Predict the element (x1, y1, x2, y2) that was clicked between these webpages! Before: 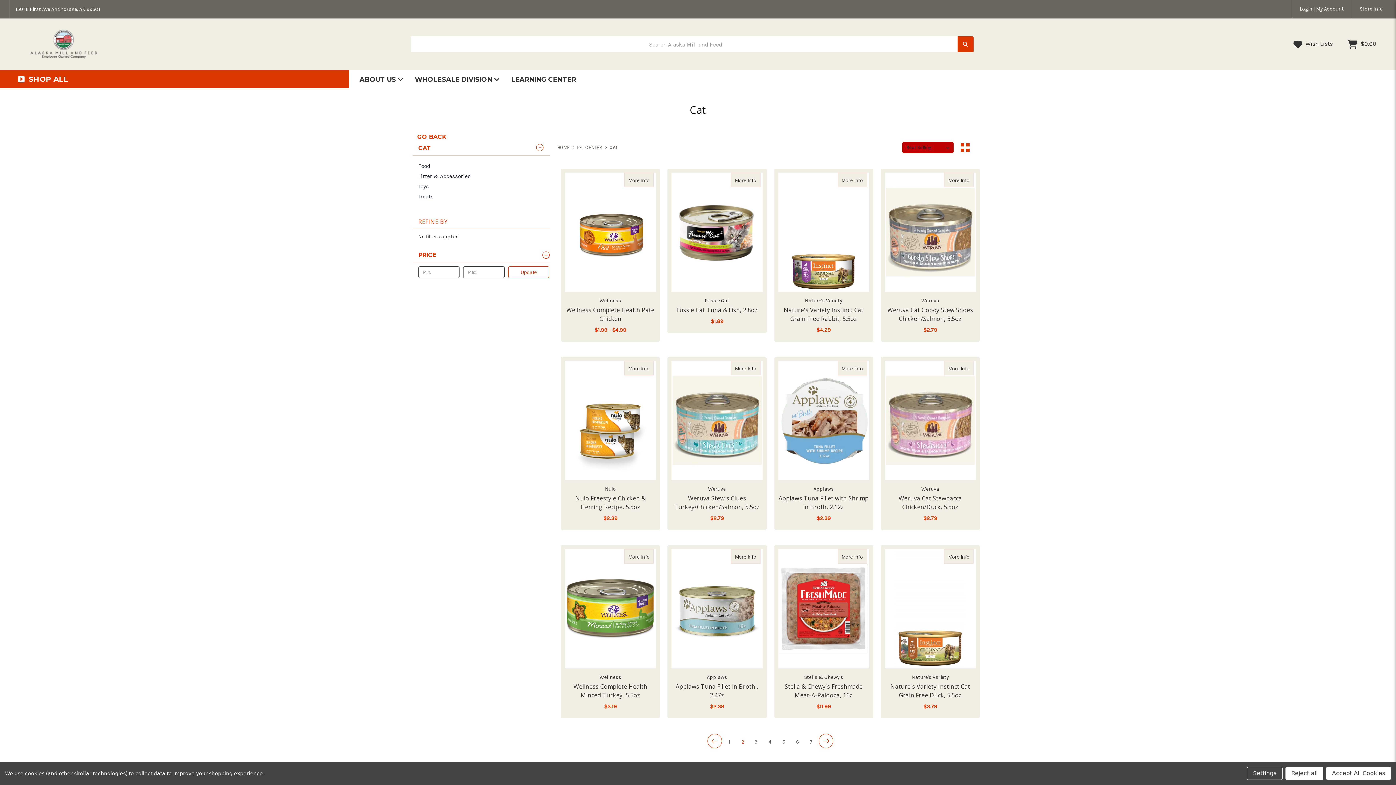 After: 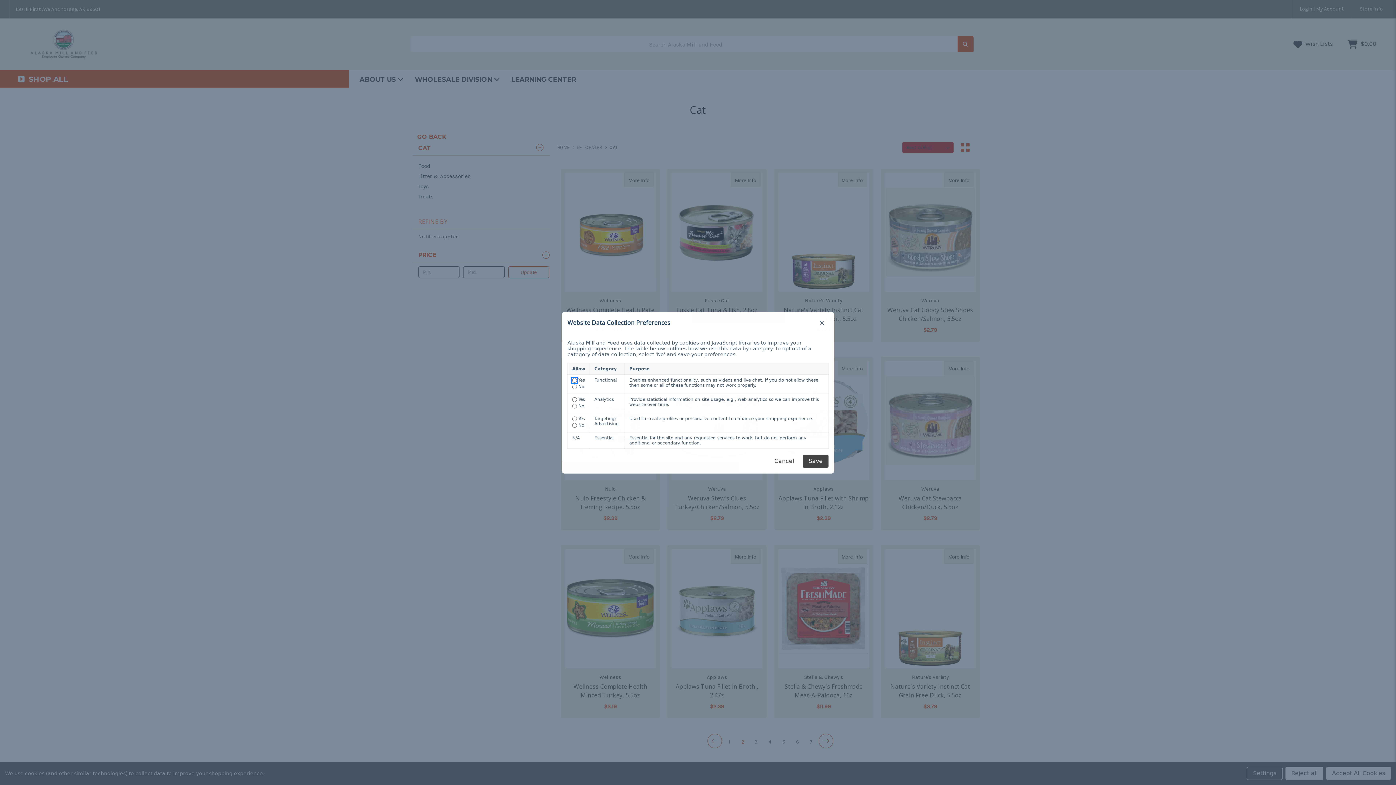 Action: bbox: (1247, 767, 1282, 780) label: Settings